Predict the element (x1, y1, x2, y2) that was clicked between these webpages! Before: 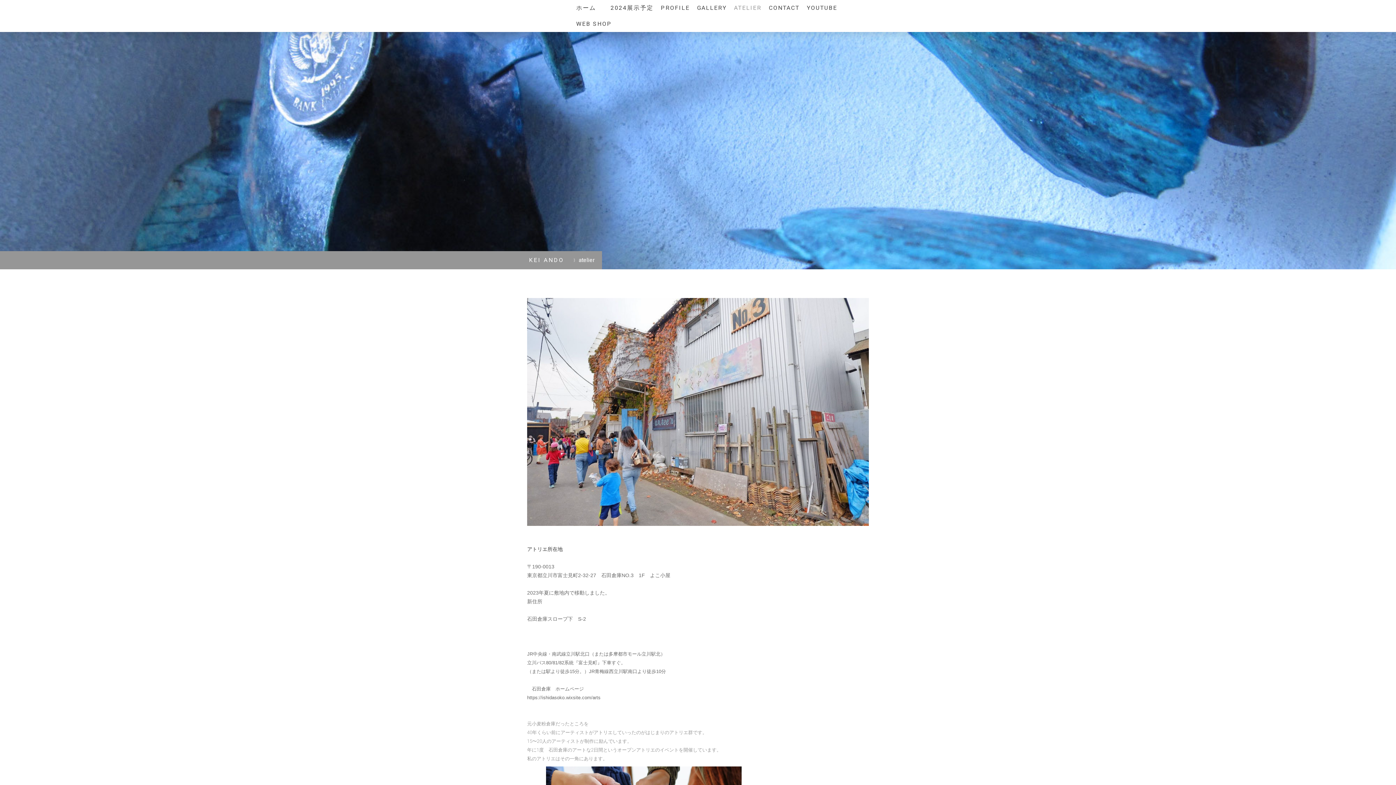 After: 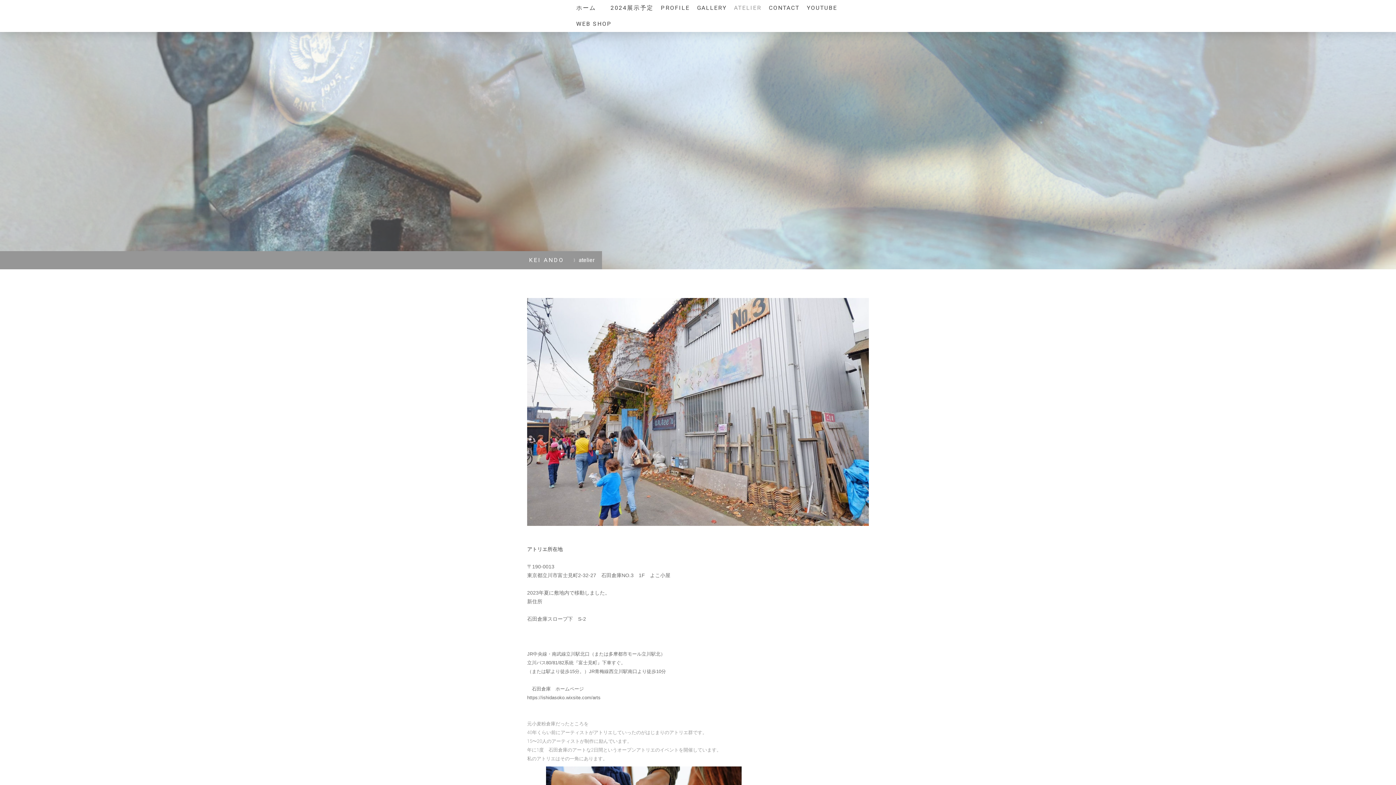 Action: label: ATELIER bbox: (730, 0, 765, 16)